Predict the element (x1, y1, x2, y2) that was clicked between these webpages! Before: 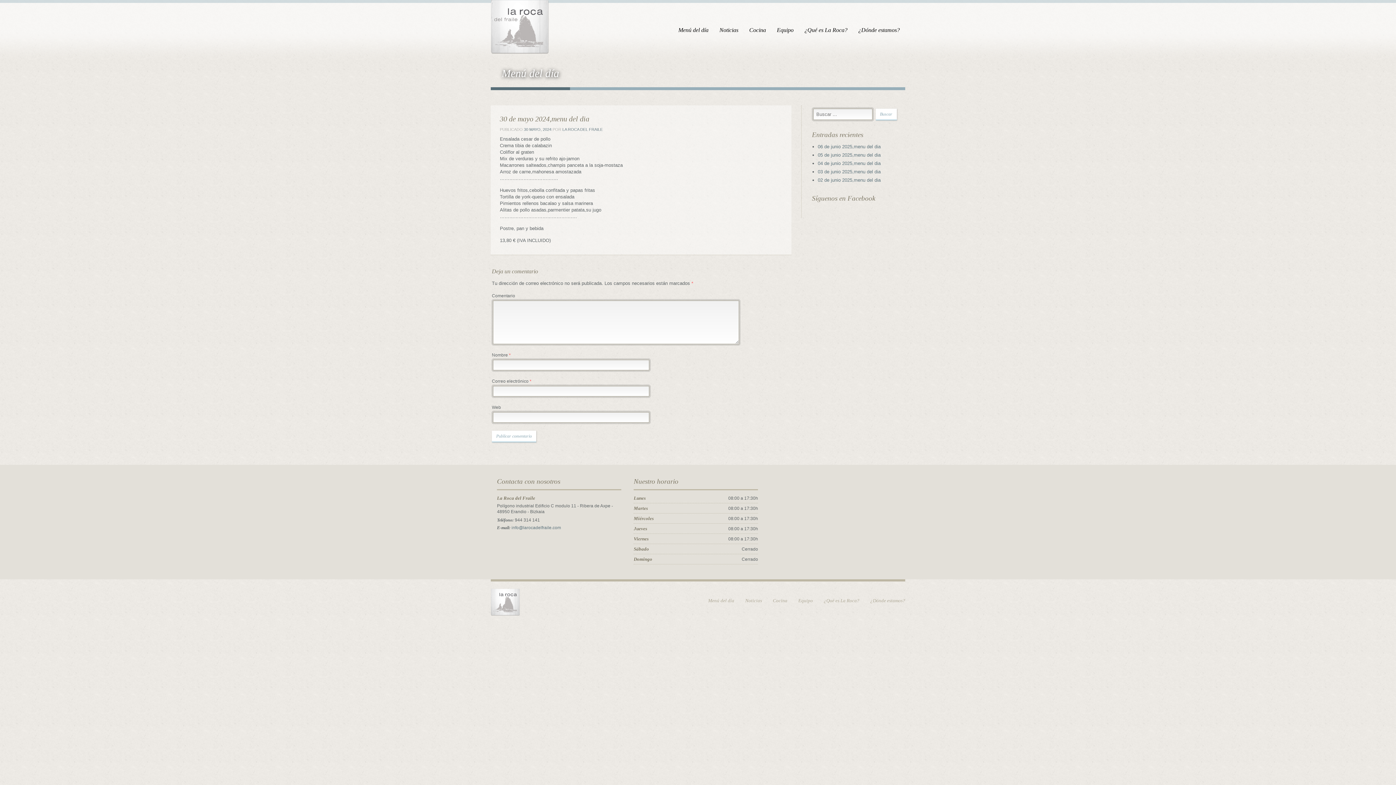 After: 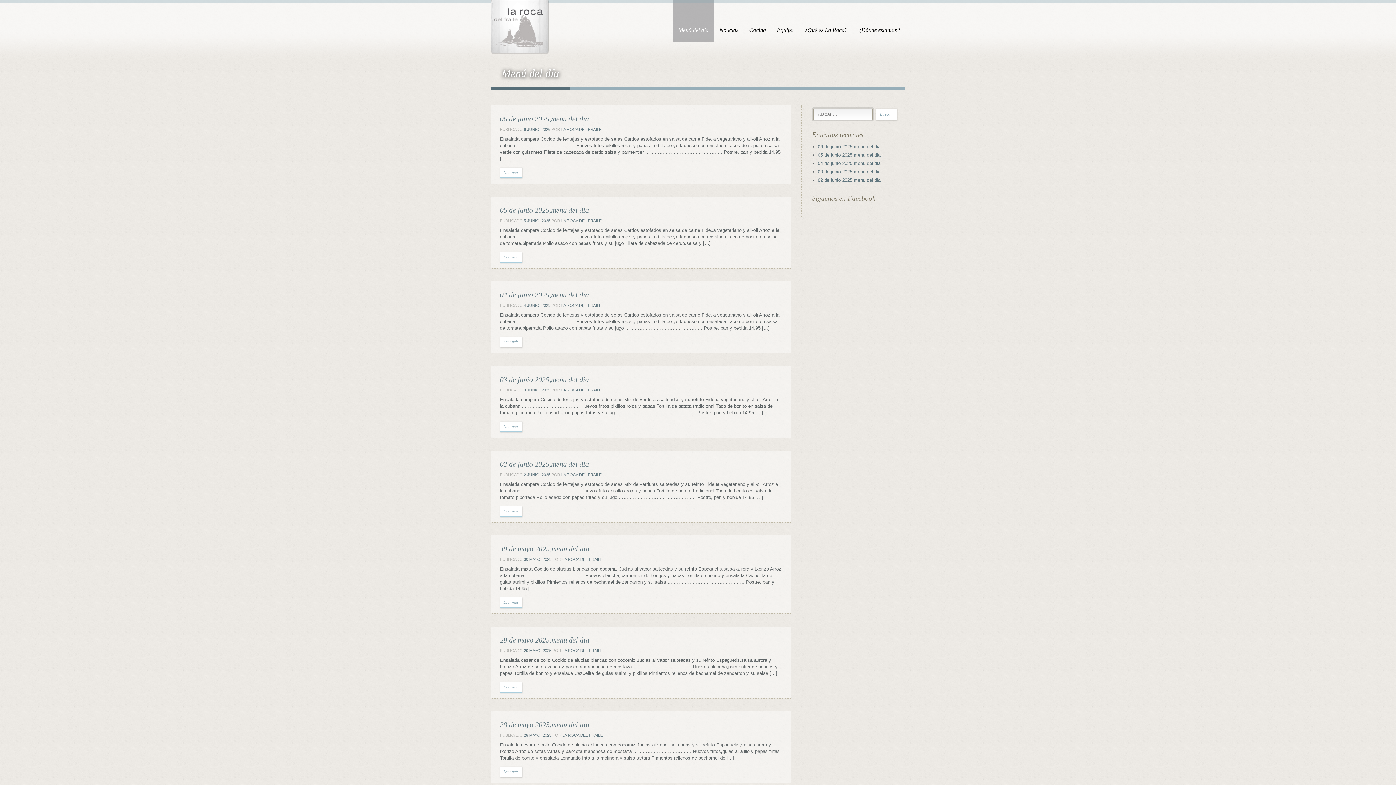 Action: bbox: (708, 598, 734, 603) label: Menú del día